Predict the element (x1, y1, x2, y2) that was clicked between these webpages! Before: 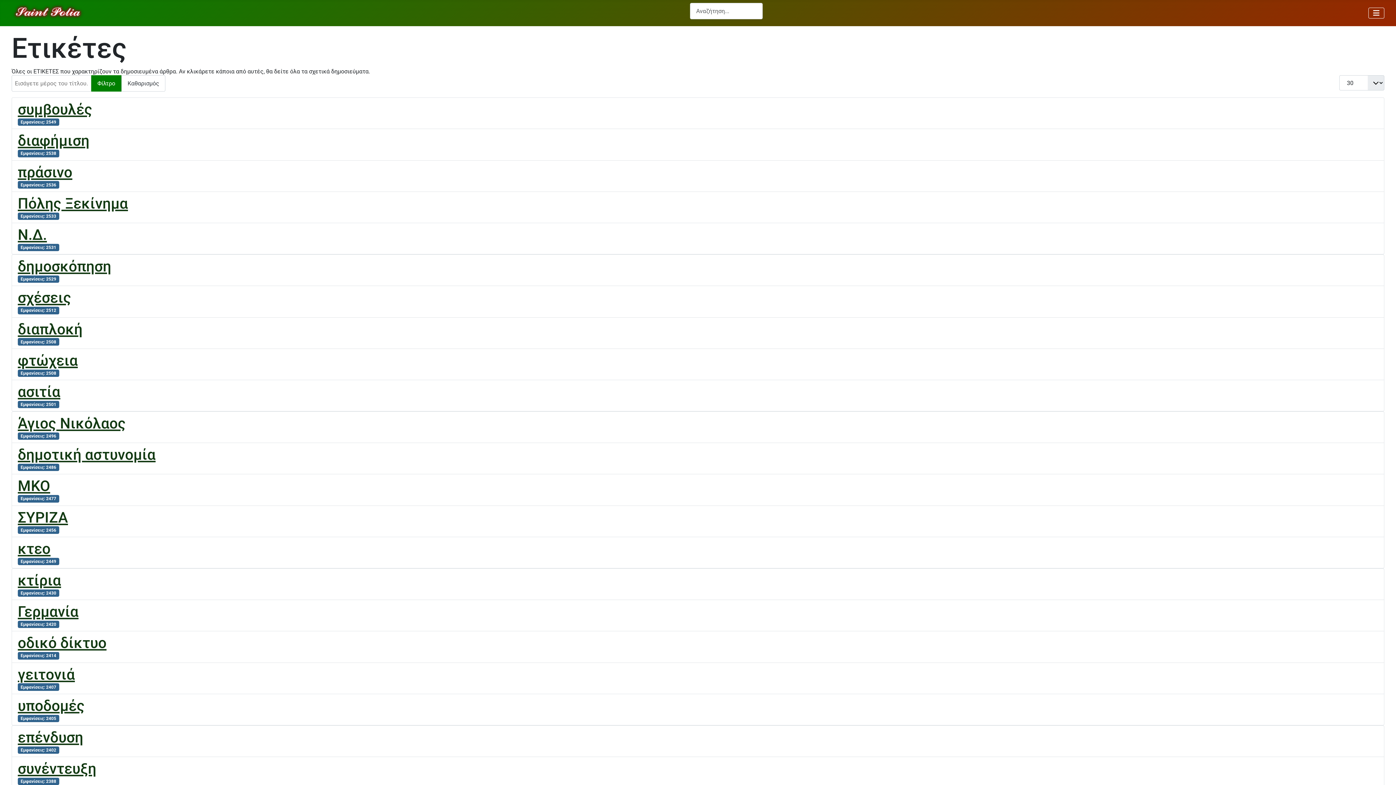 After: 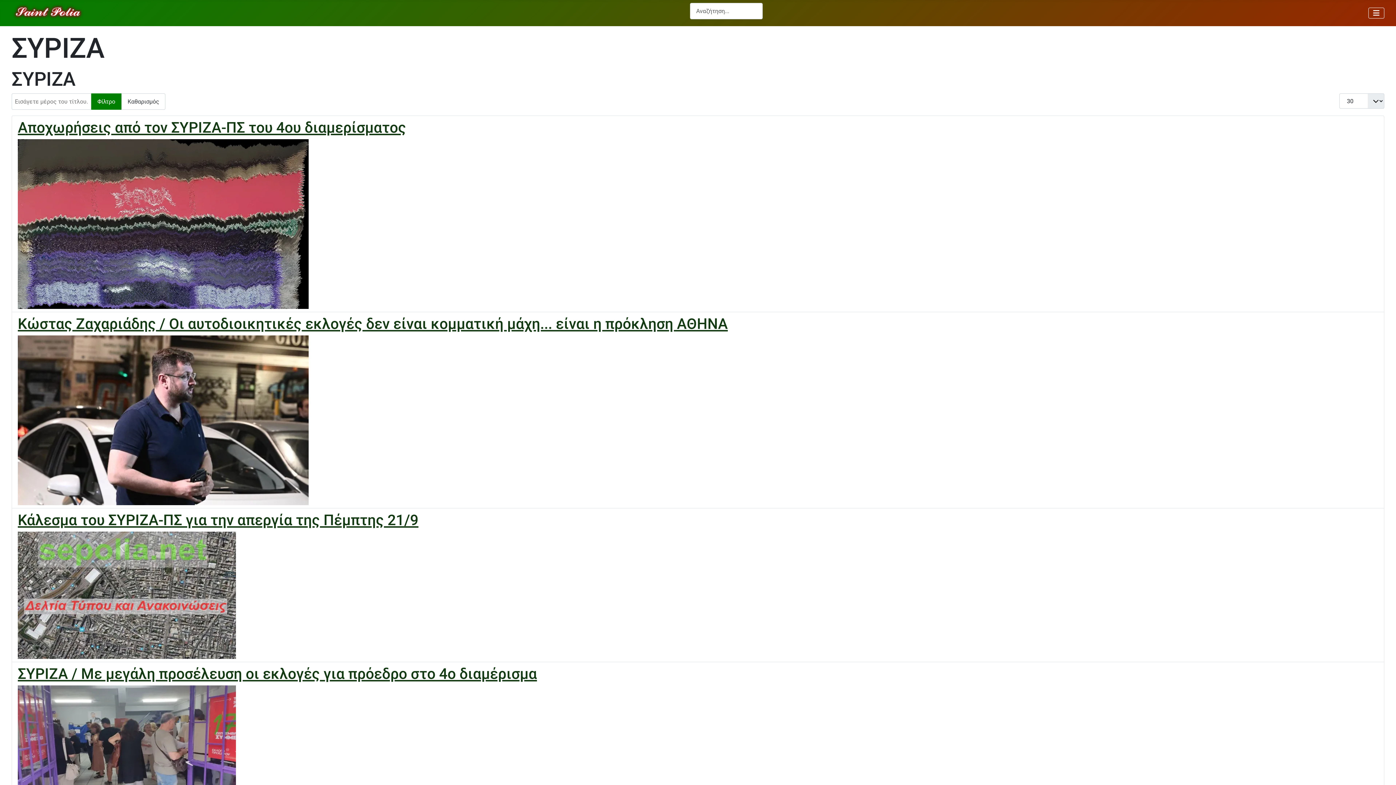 Action: label: ΣΥΡΙΖΑ bbox: (17, 508, 68, 526)